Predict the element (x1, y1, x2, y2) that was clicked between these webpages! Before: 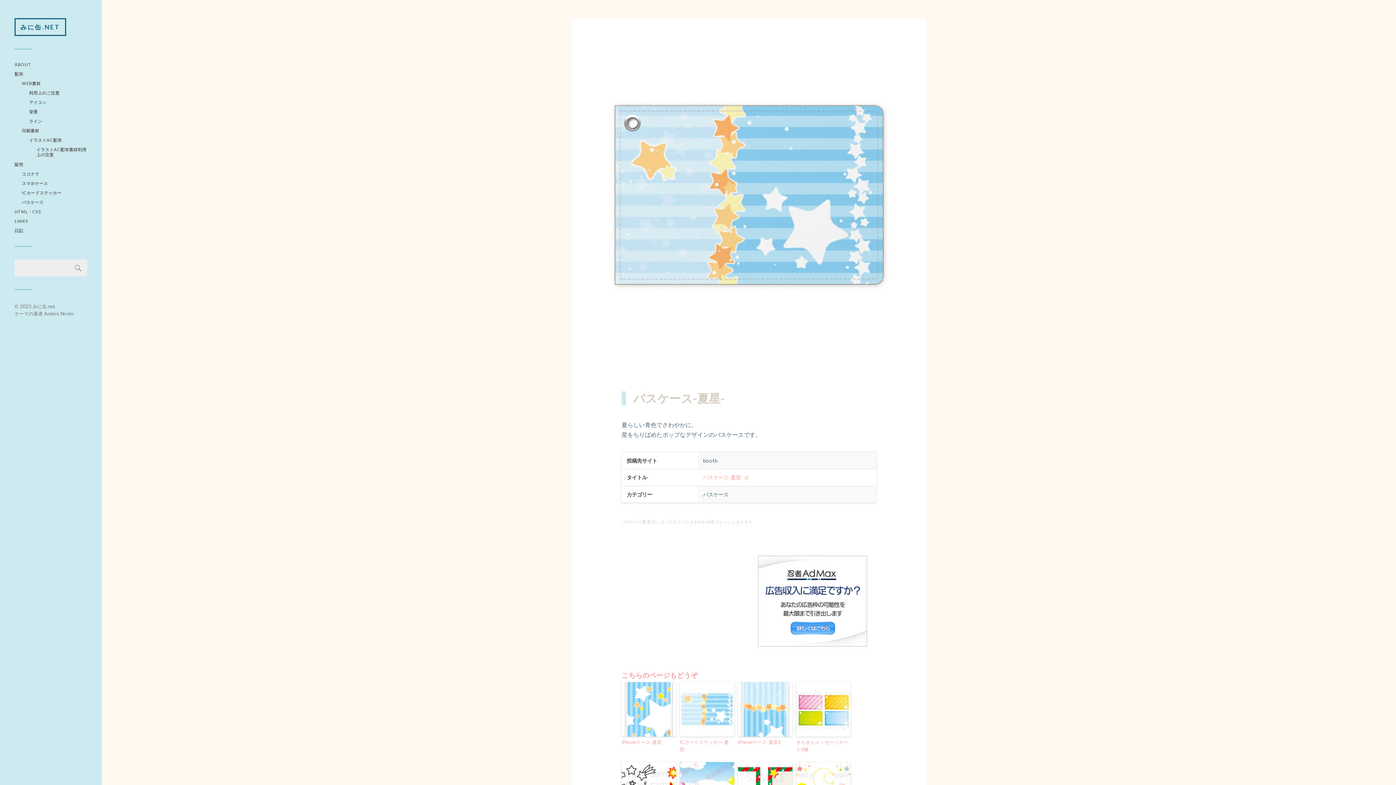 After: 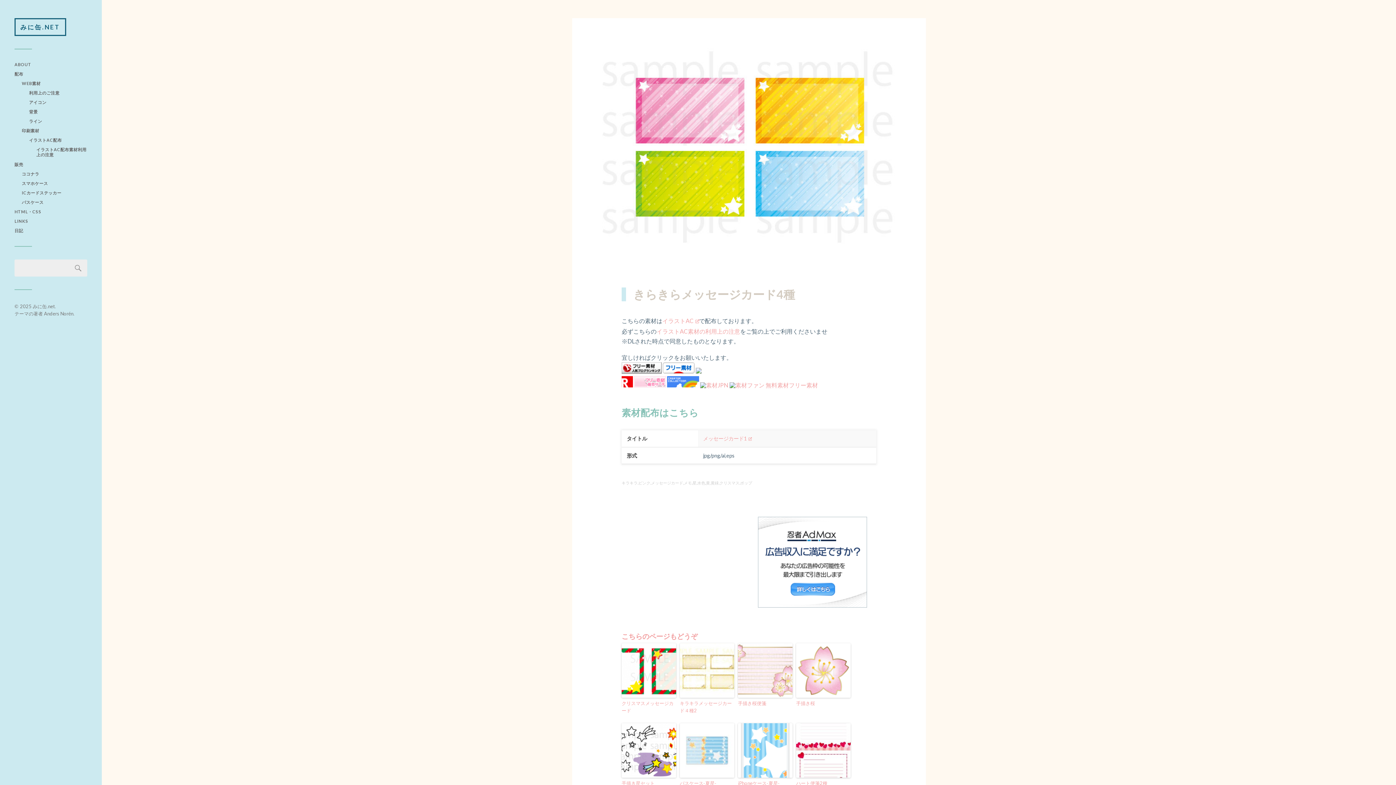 Action: bbox: (796, 738, 850, 753) label: きらきらメッセージカード4種